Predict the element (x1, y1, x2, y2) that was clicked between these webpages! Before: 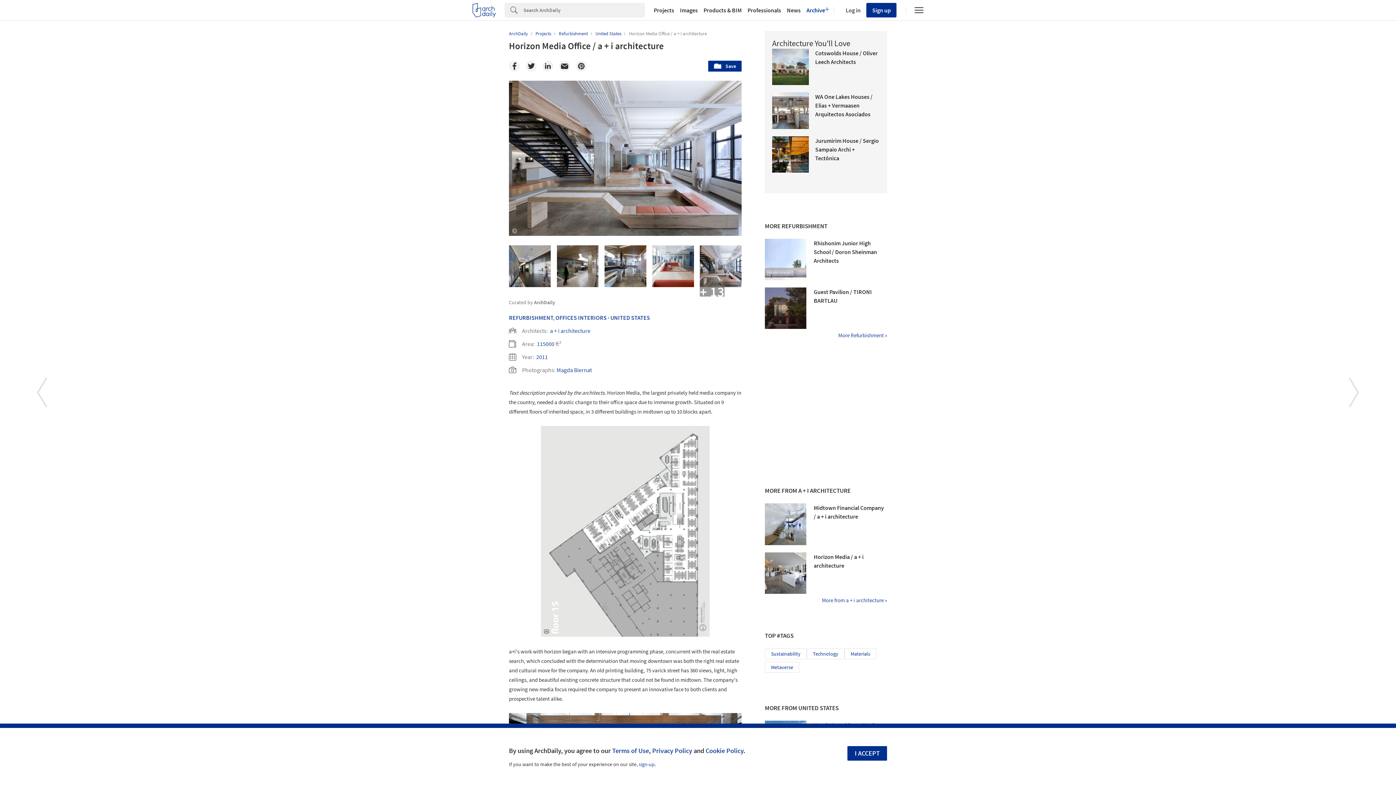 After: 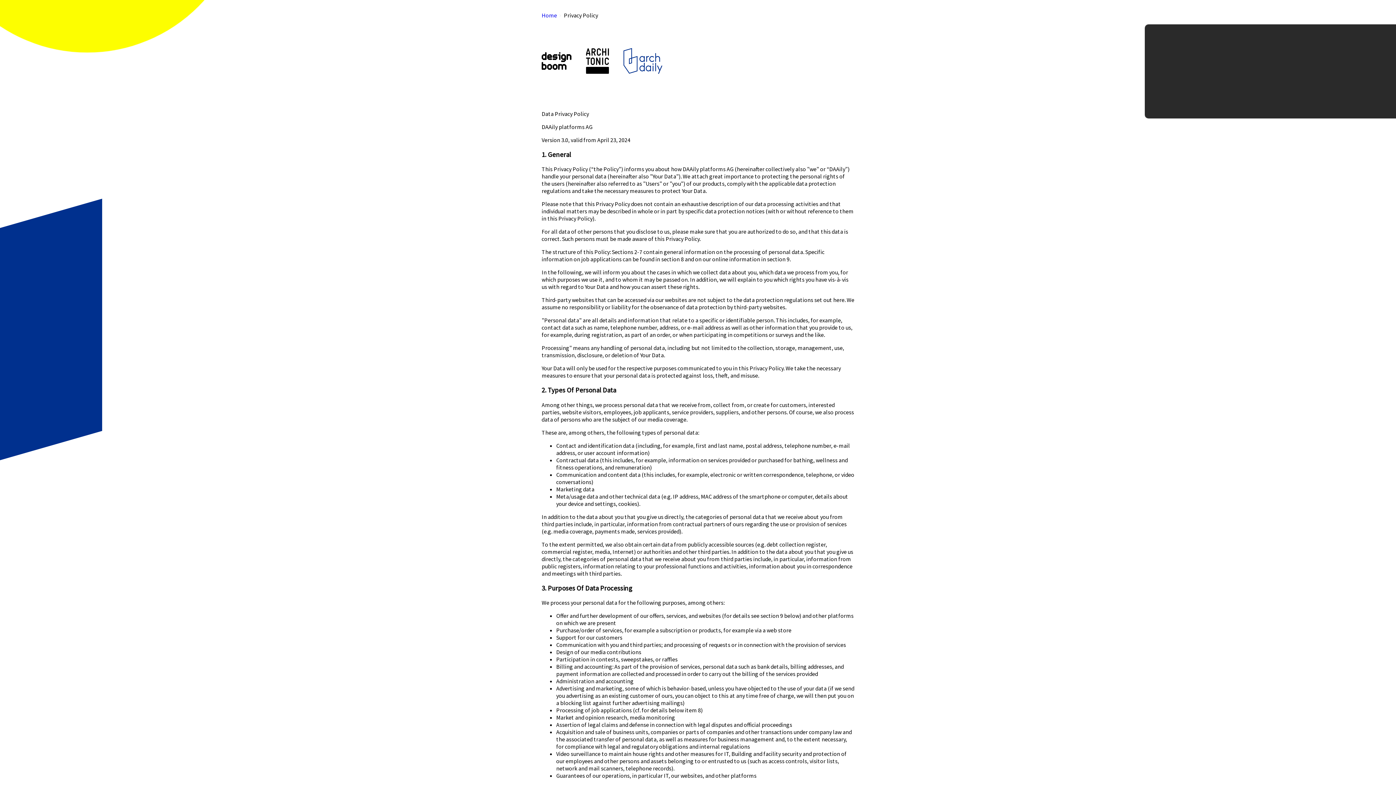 Action: label: Privacy Policy bbox: (652, 746, 692, 755)